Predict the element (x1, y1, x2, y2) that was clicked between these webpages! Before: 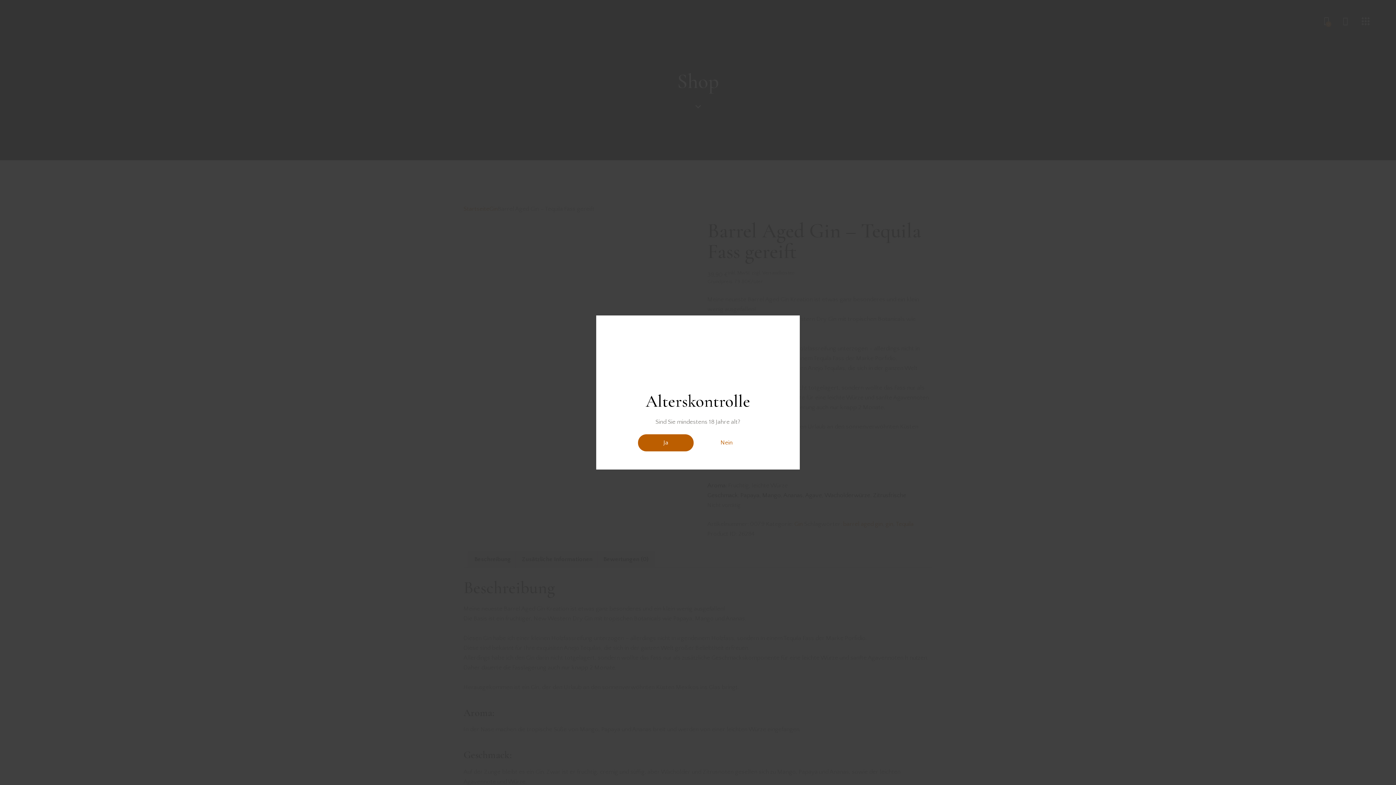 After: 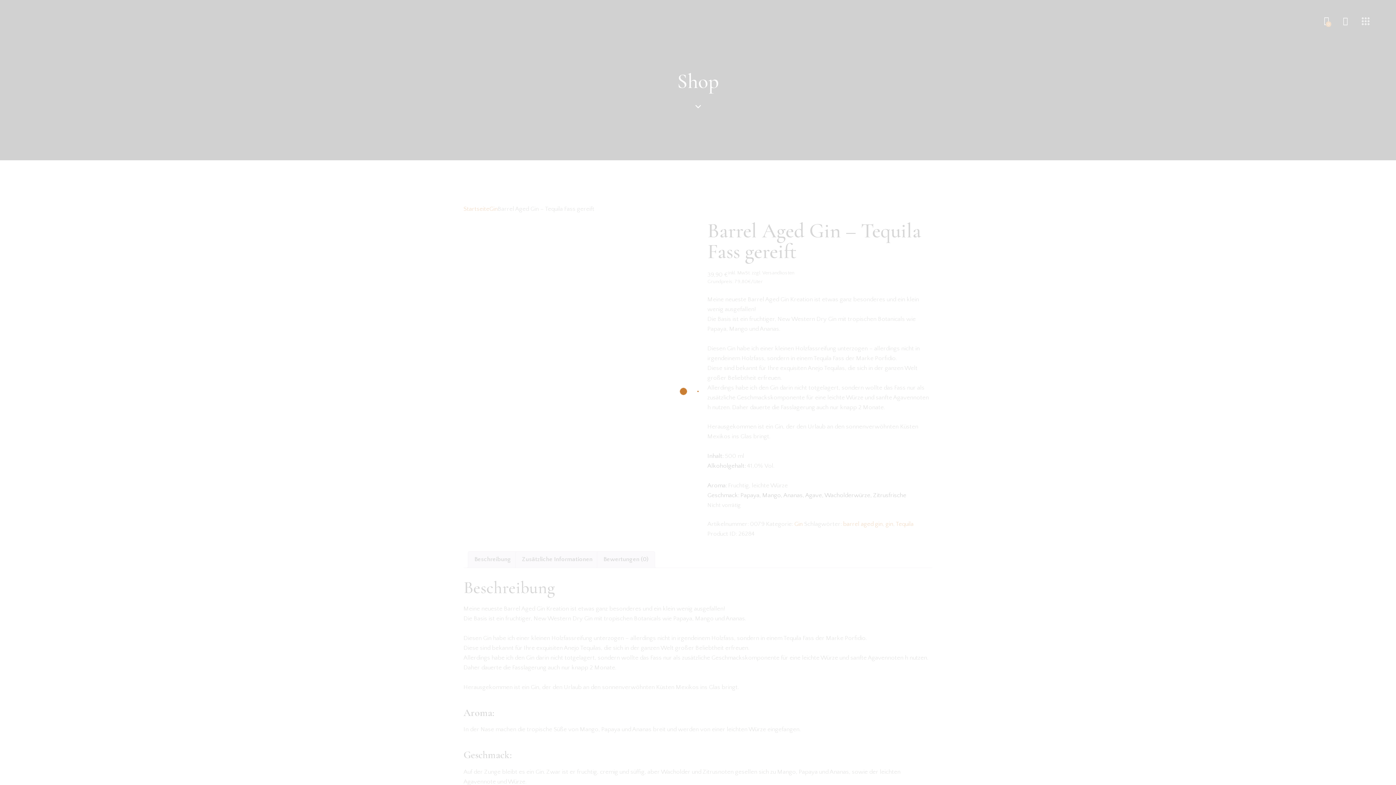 Action: bbox: (638, 434, 693, 451) label: Ja